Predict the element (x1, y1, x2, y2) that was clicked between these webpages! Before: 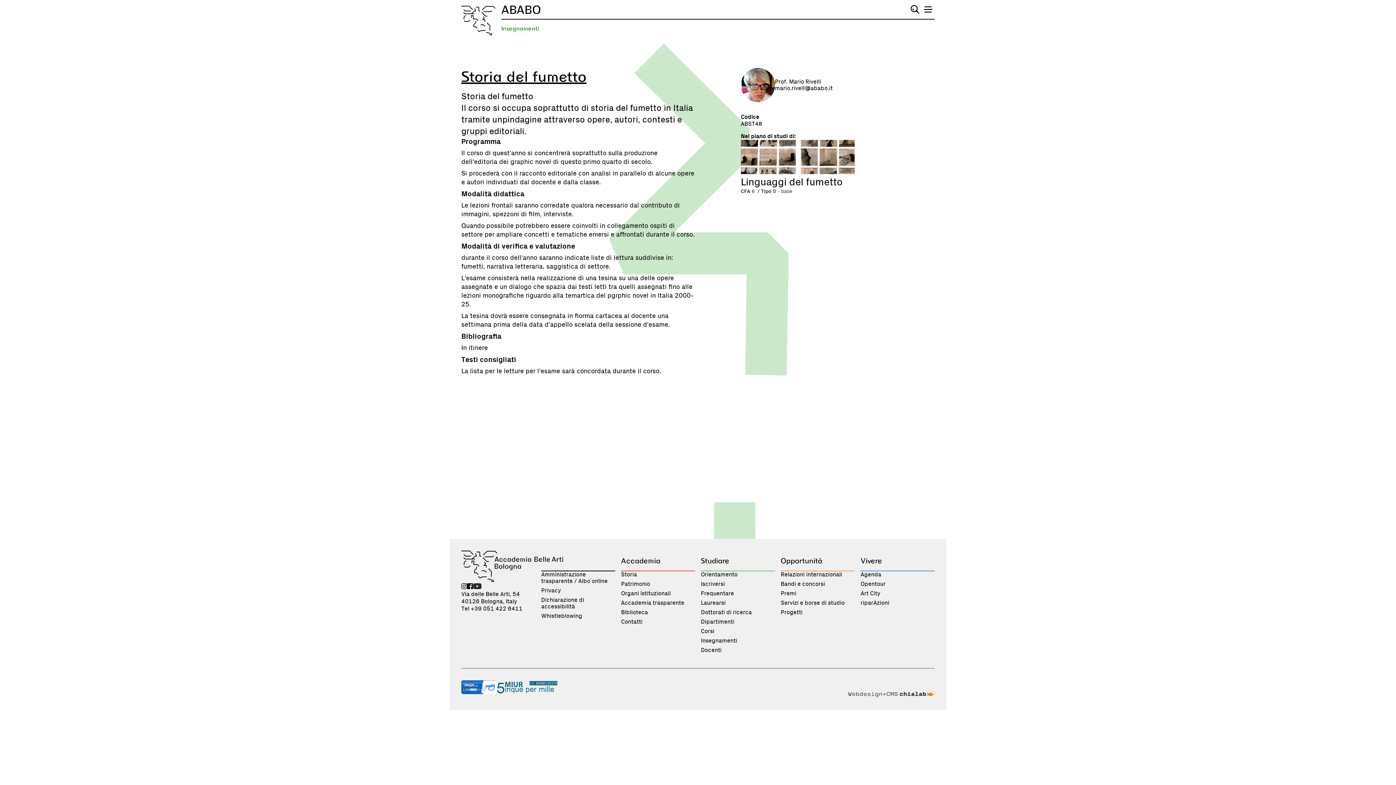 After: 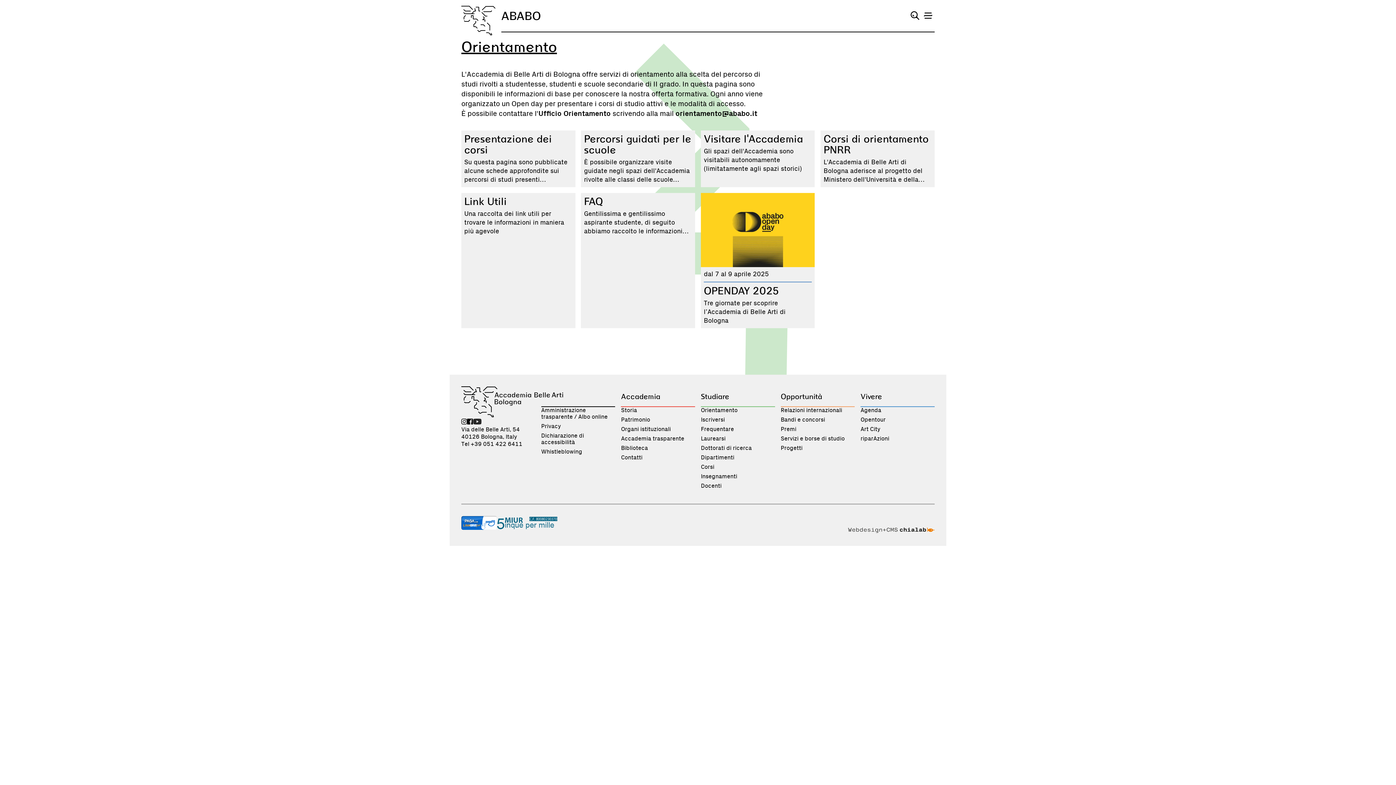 Action: bbox: (701, 571, 737, 578) label: Orientamento